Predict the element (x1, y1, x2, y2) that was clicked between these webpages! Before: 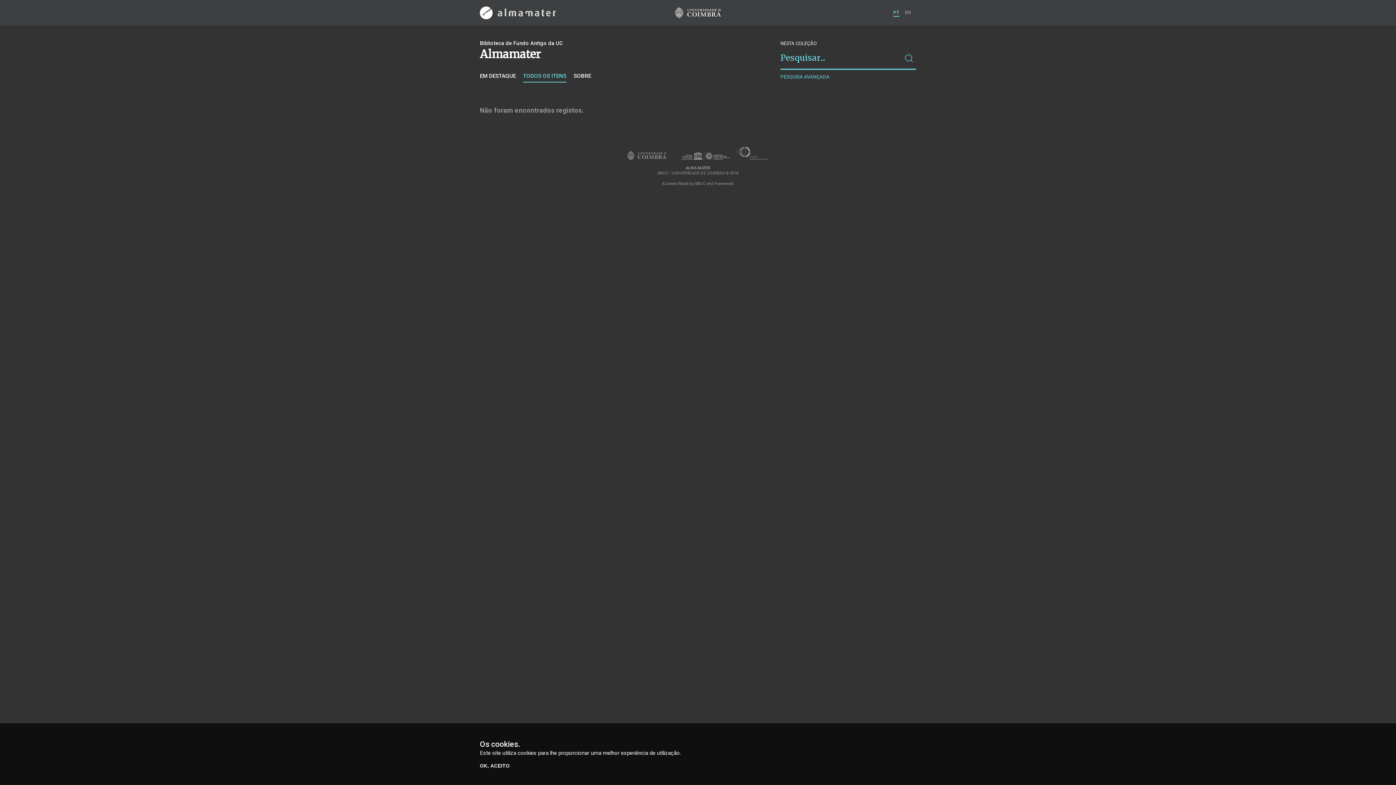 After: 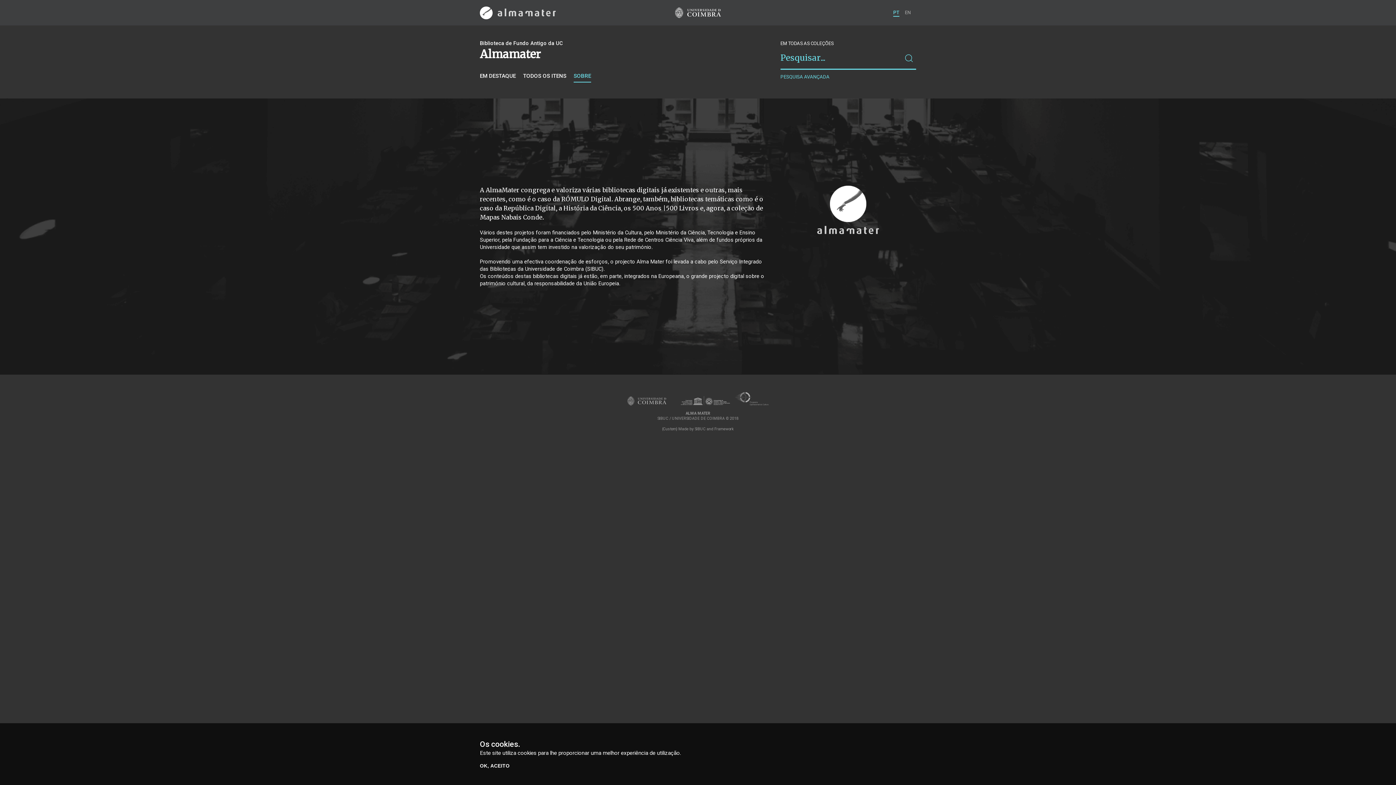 Action: bbox: (573, 72, 591, 82) label: SOBRE